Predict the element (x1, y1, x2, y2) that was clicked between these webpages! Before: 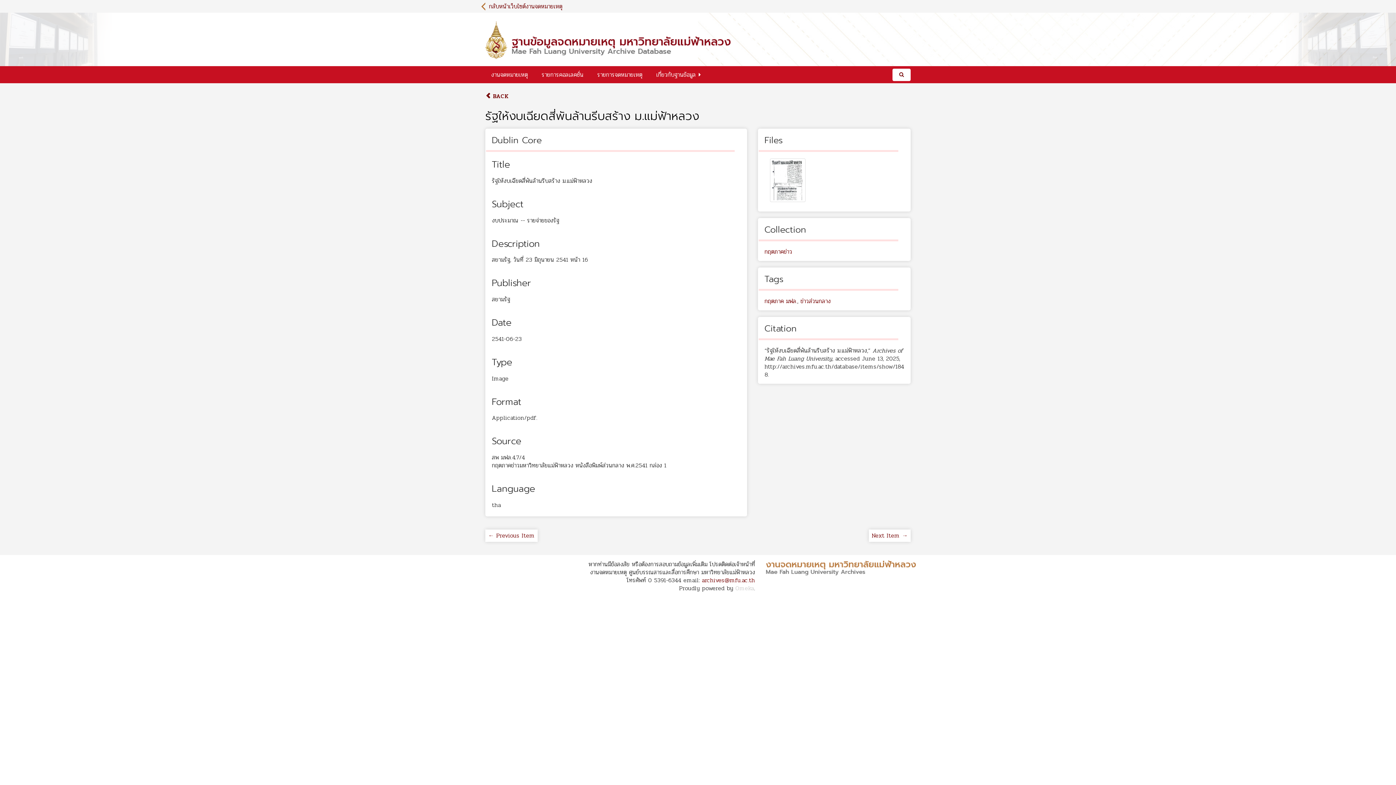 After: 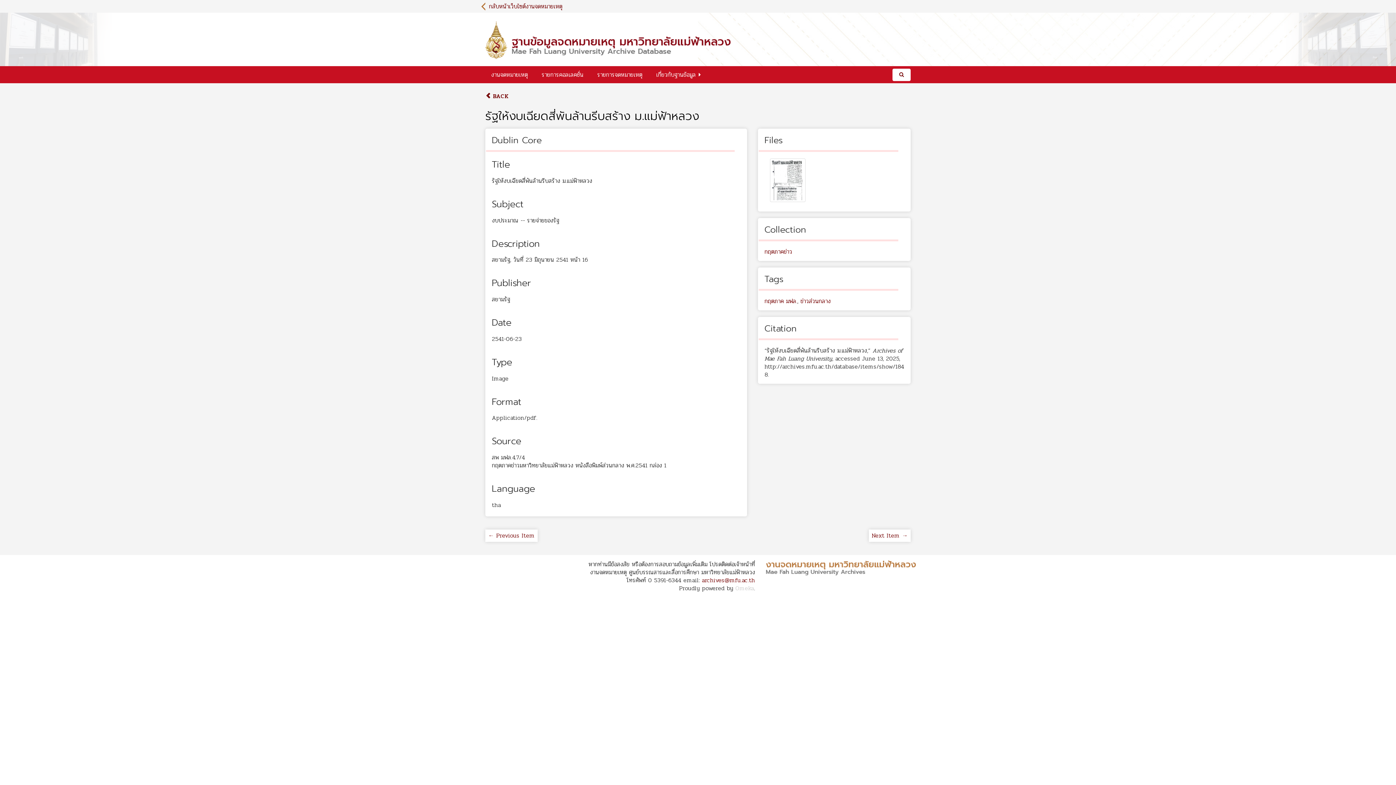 Action: bbox: (766, 562, 916, 571)